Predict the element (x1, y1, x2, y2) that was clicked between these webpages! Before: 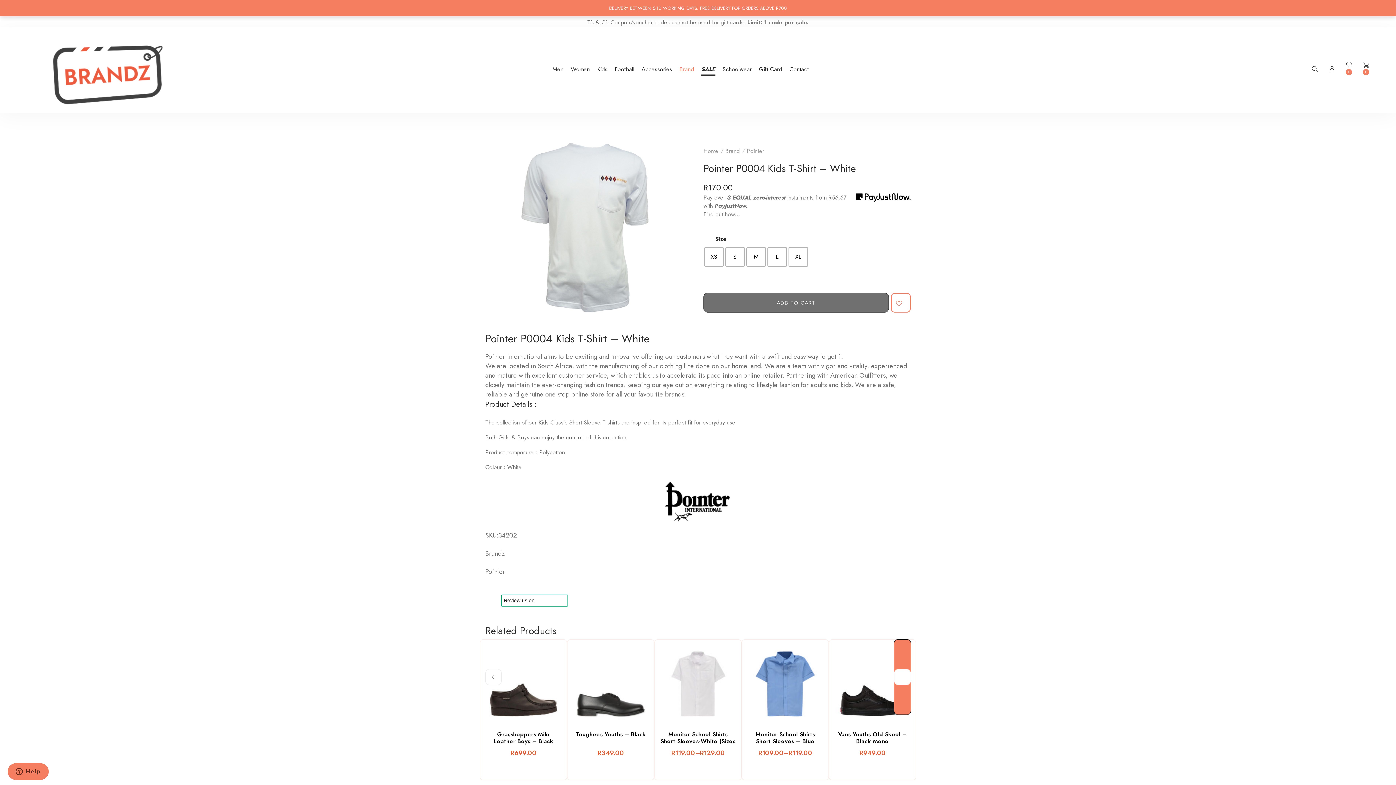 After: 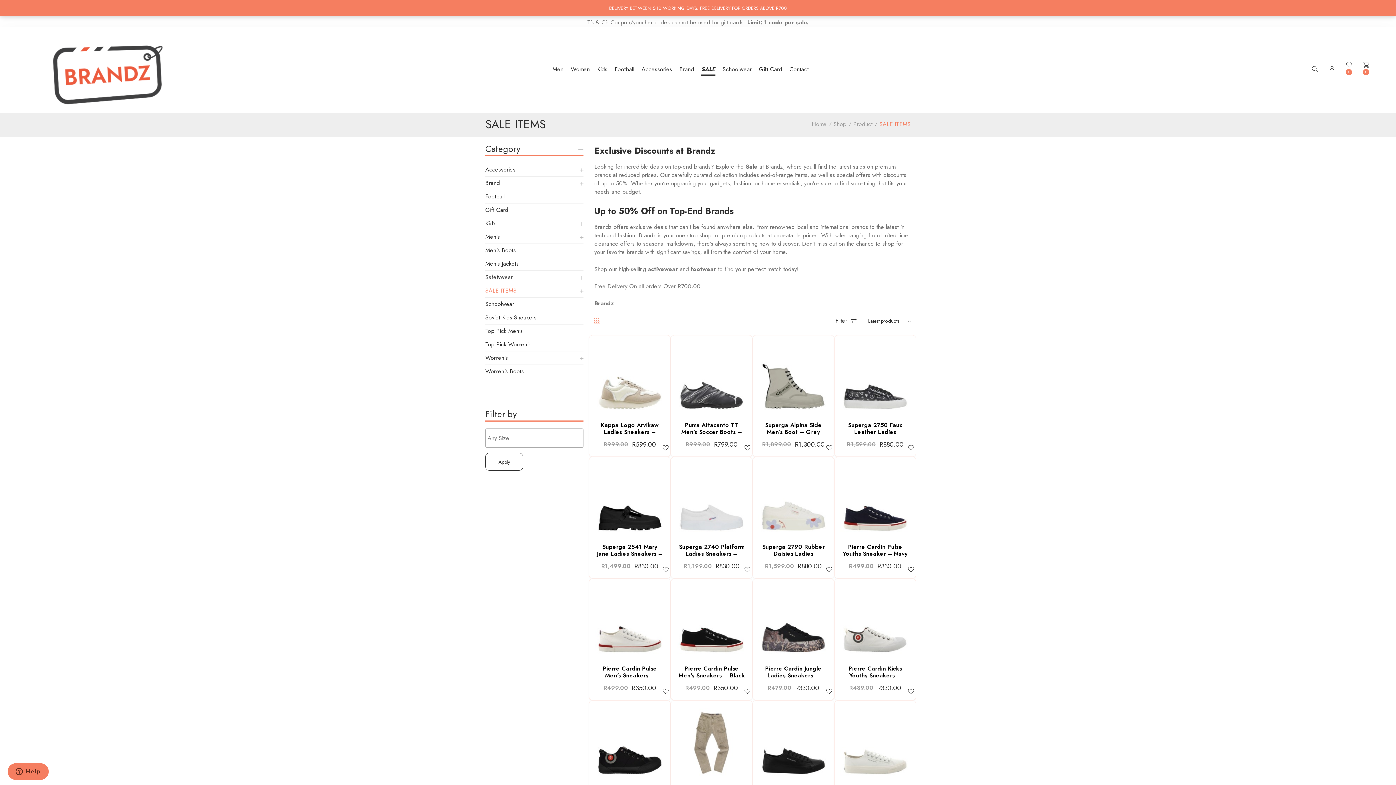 Action: bbox: (701, 64, 715, 75) label: SALE